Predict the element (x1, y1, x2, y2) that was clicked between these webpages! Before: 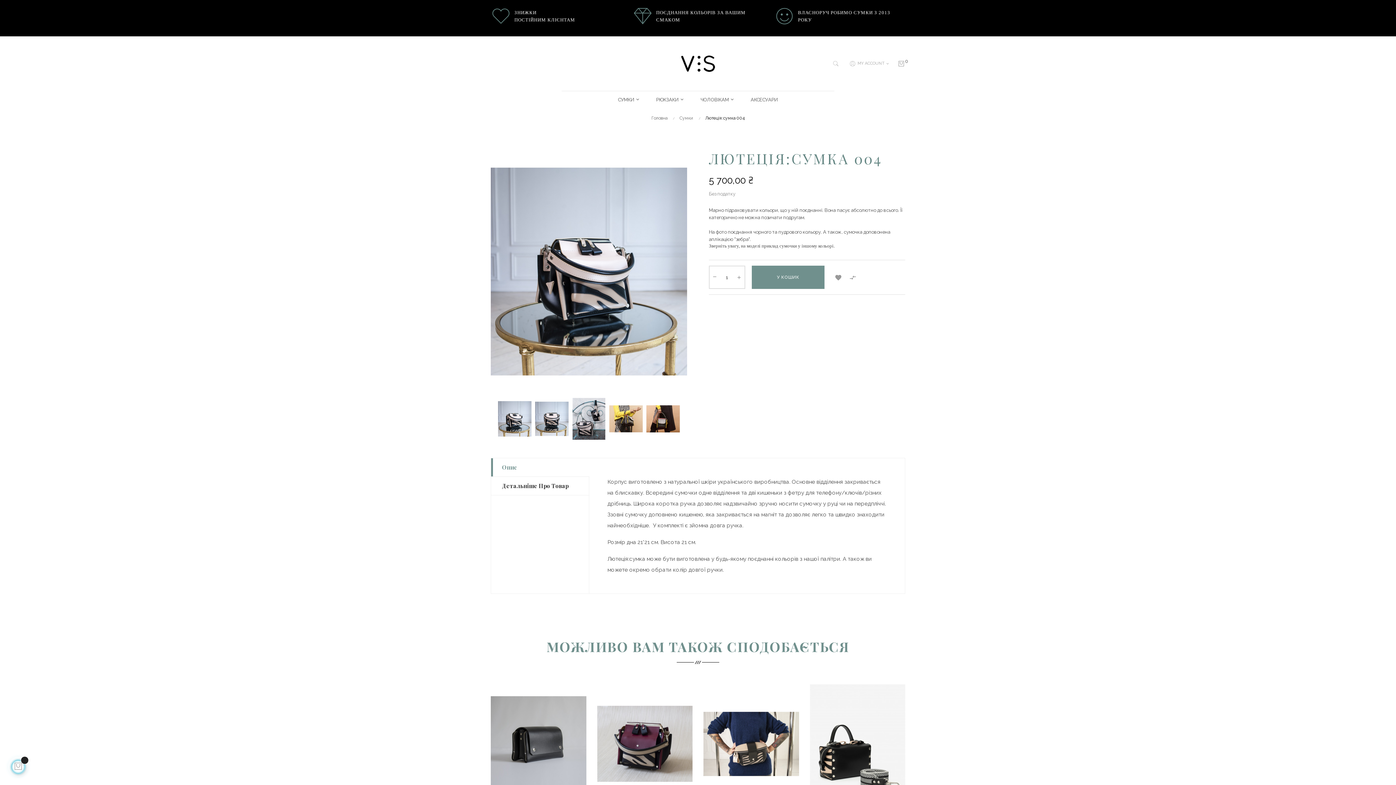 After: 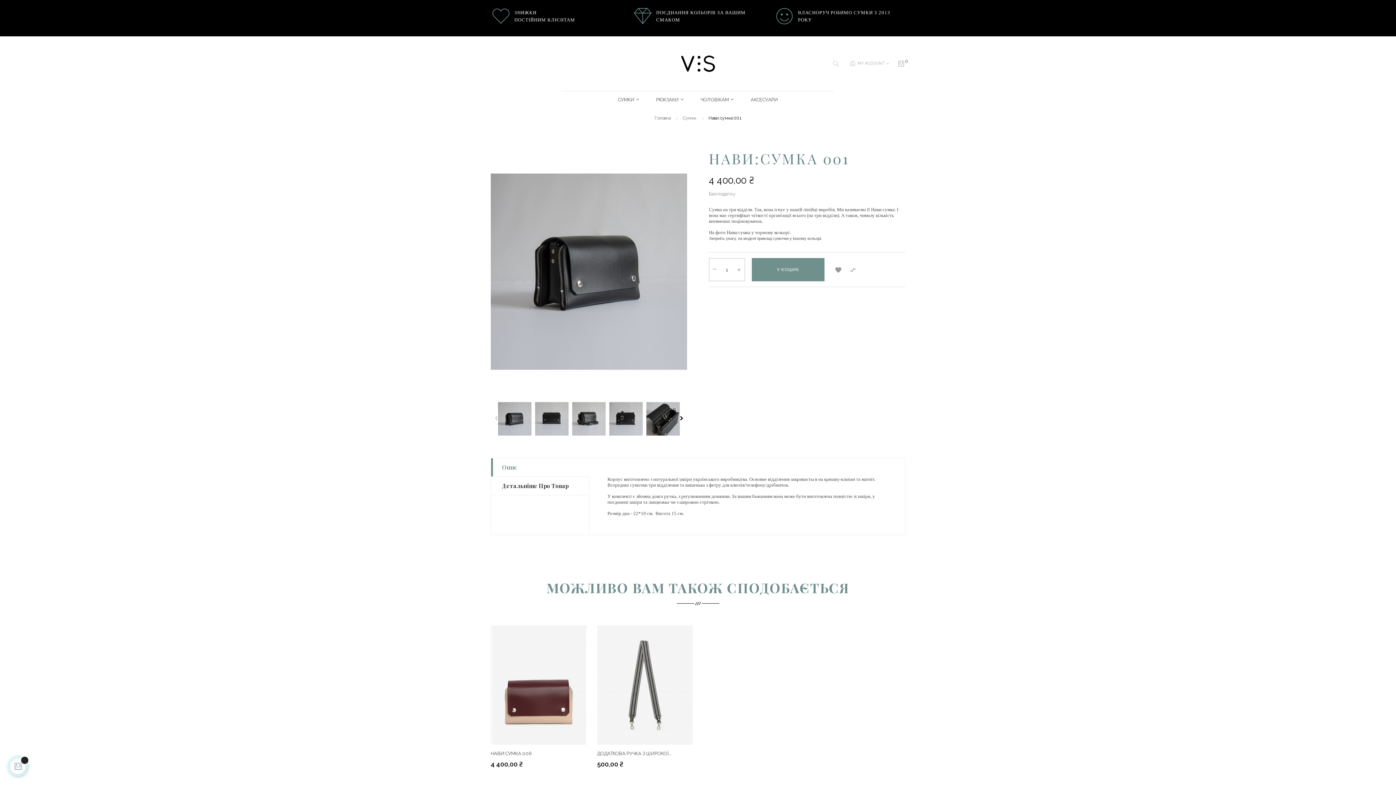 Action: bbox: (490, 684, 586, 804)